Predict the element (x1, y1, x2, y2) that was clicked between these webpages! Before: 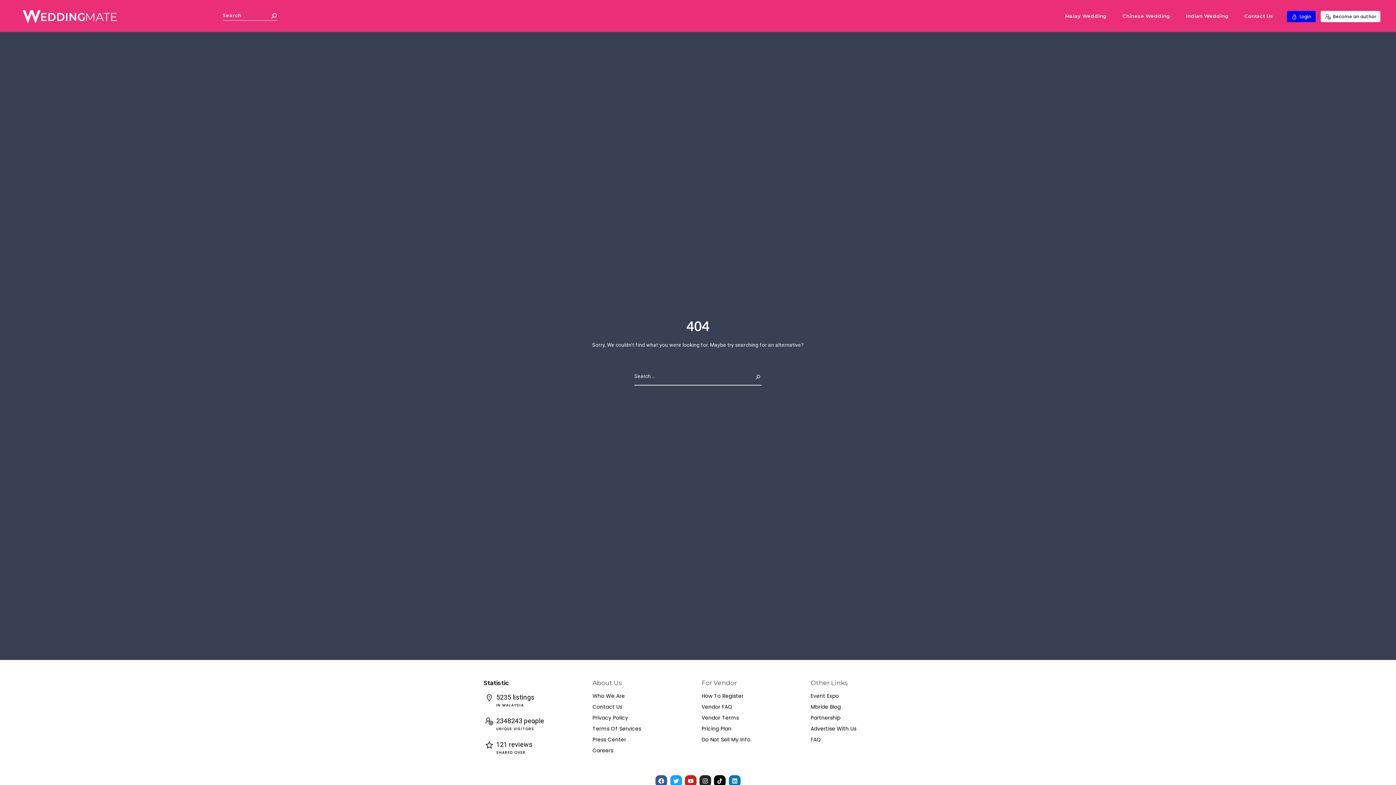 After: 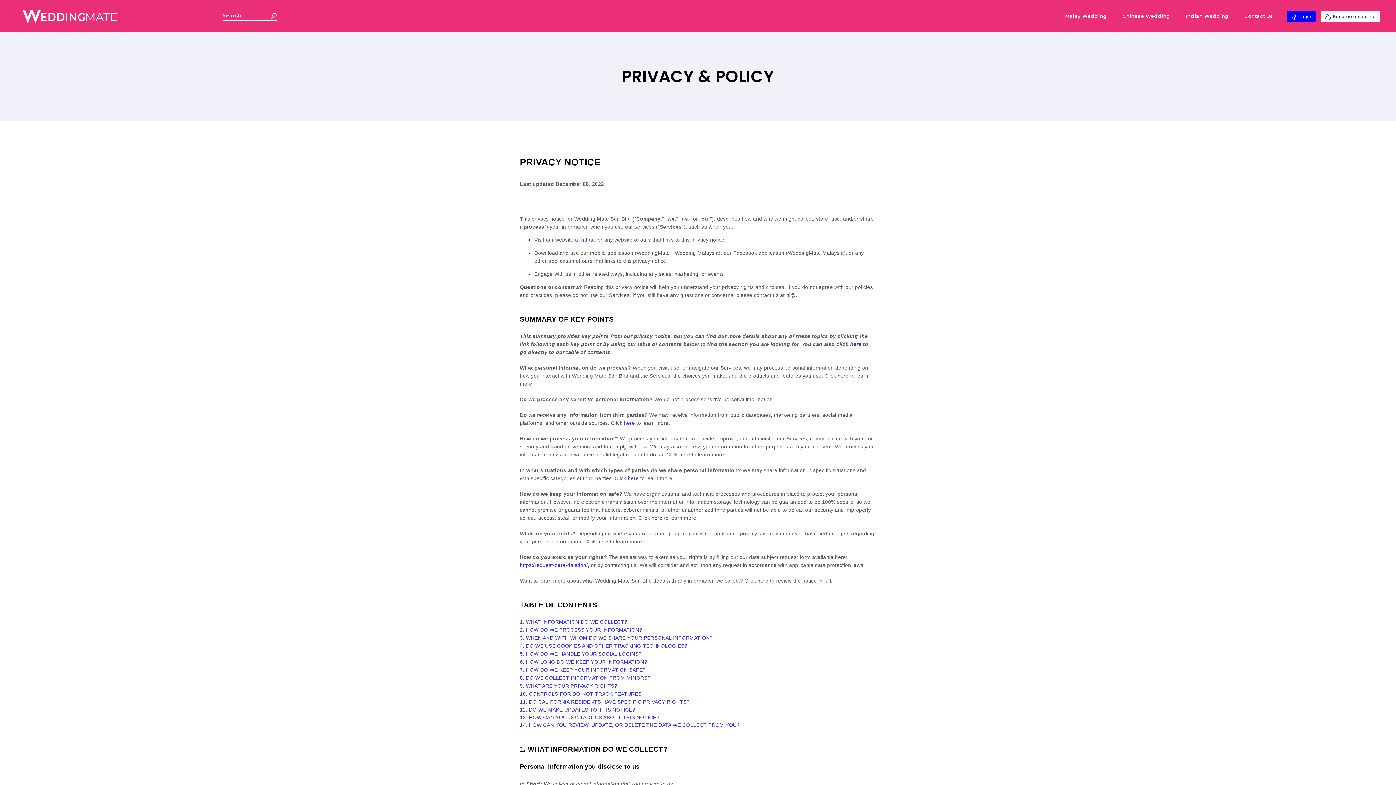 Action: label: Privacy Policy bbox: (592, 715, 694, 721)